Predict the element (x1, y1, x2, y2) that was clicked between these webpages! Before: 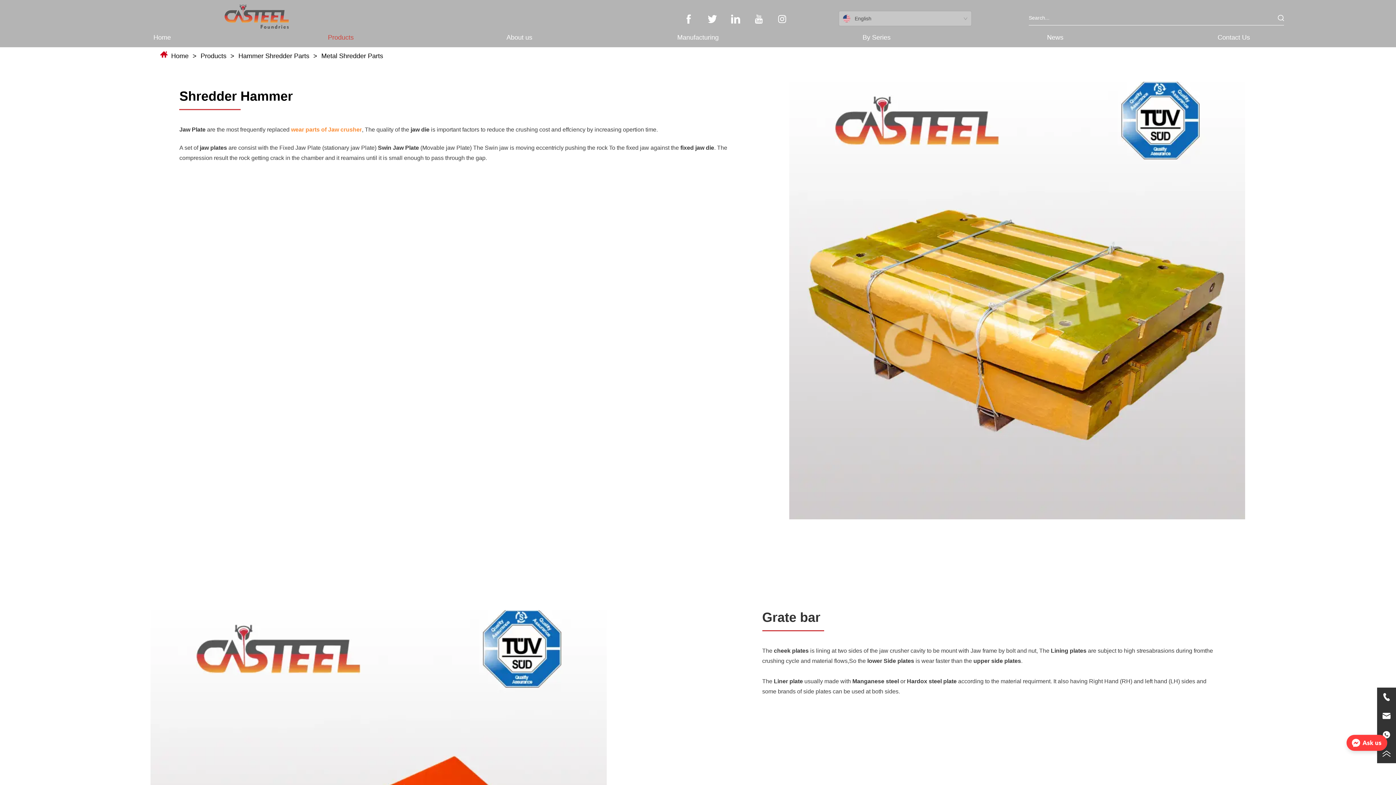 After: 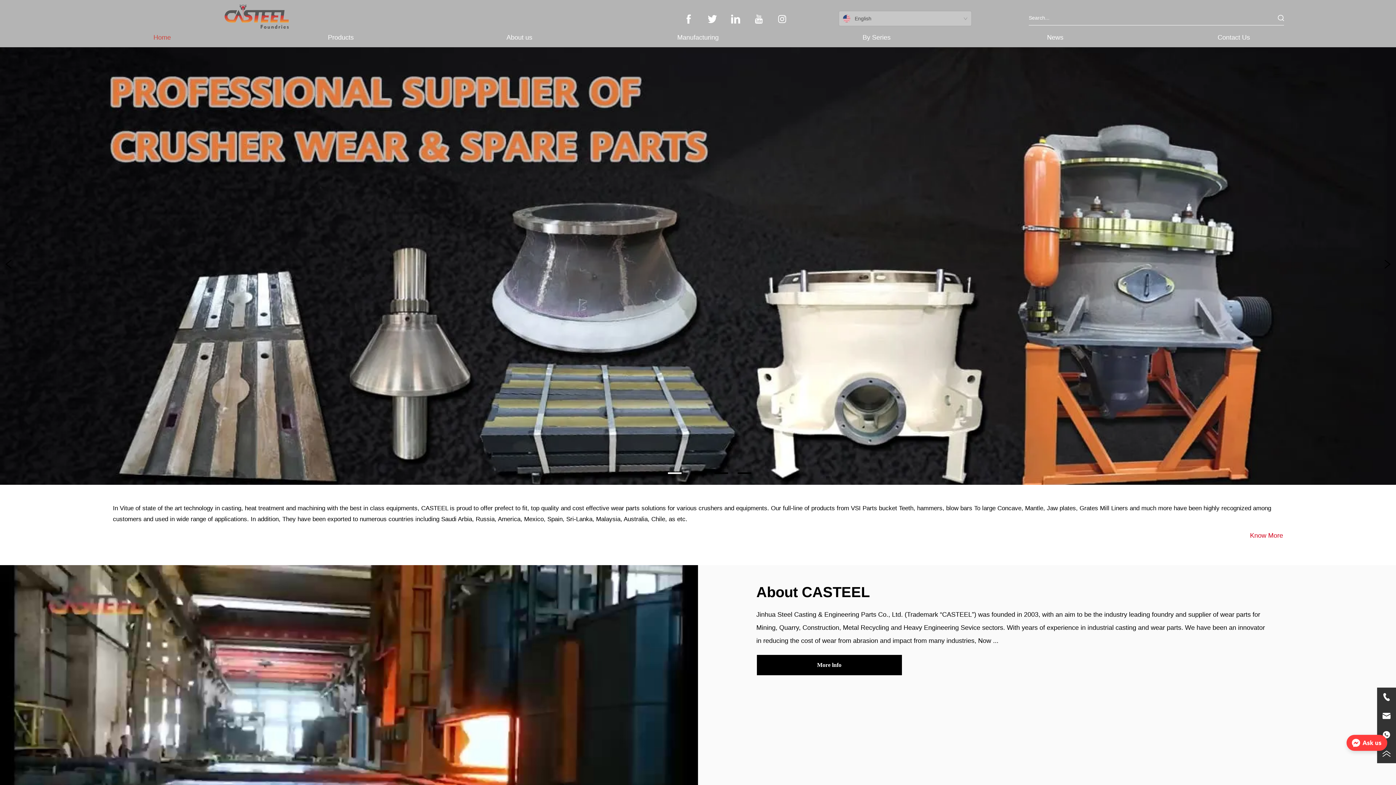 Action: bbox: (169, 52, 190, 59) label:  Home 